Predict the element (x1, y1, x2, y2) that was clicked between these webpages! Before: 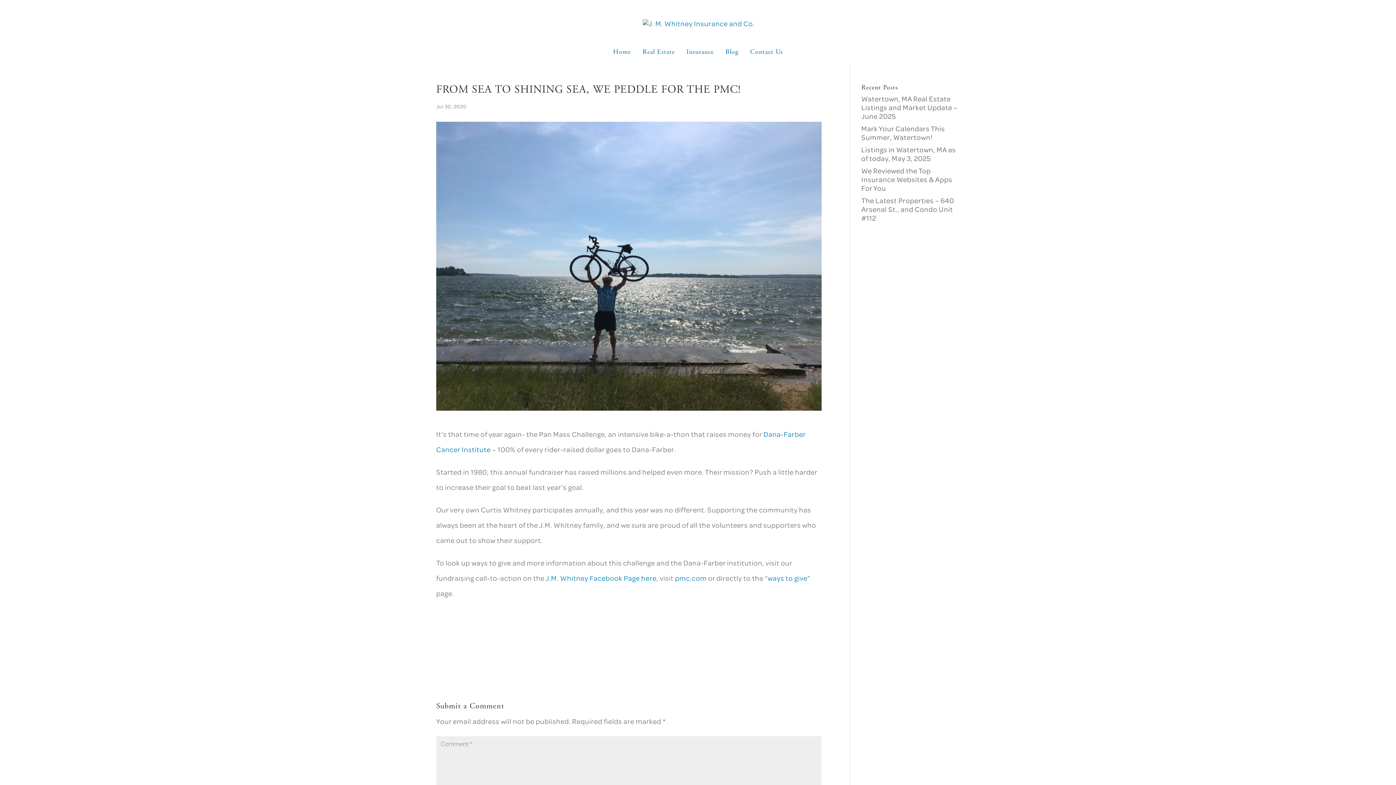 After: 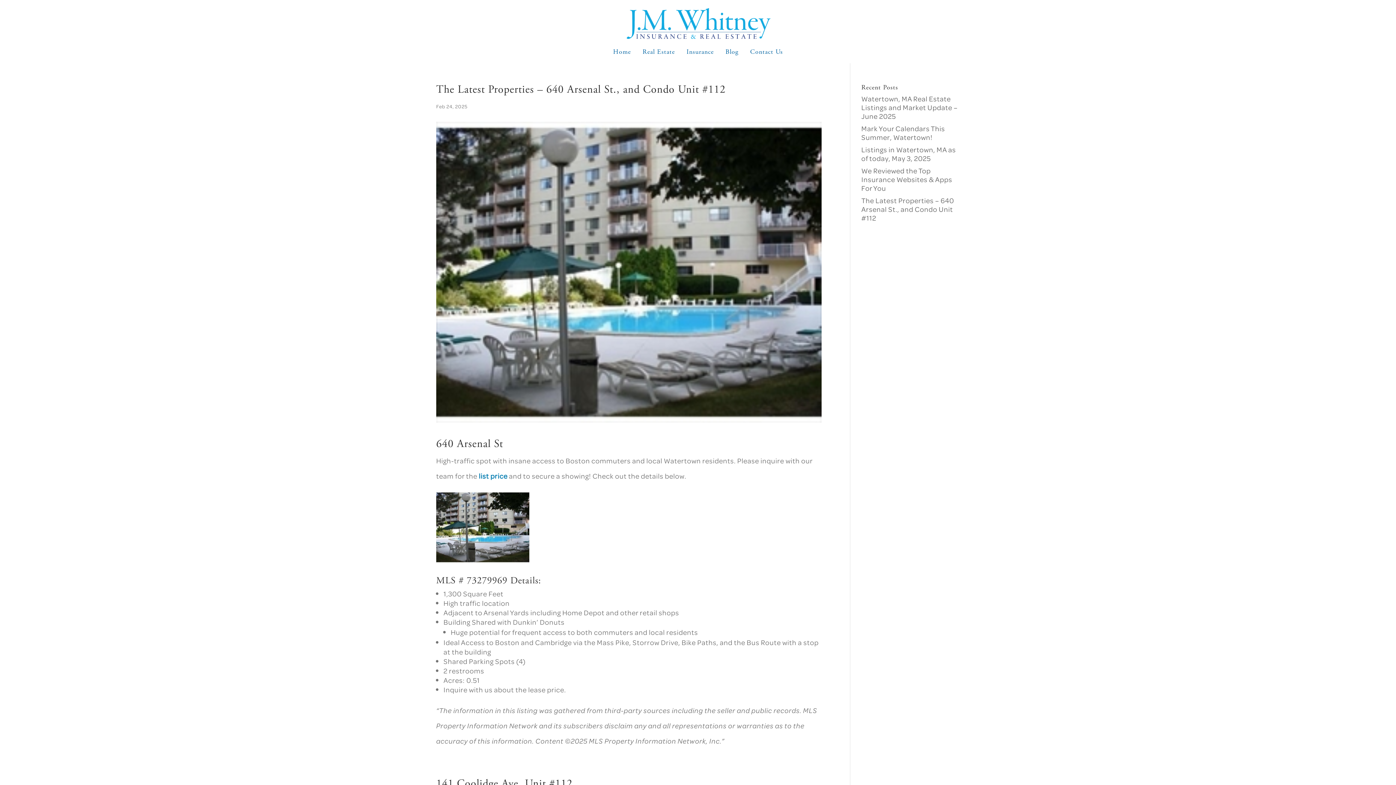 Action: bbox: (861, 195, 954, 222) label: The Latest Properties – 640 Arsenal St., and Condo Unit #112